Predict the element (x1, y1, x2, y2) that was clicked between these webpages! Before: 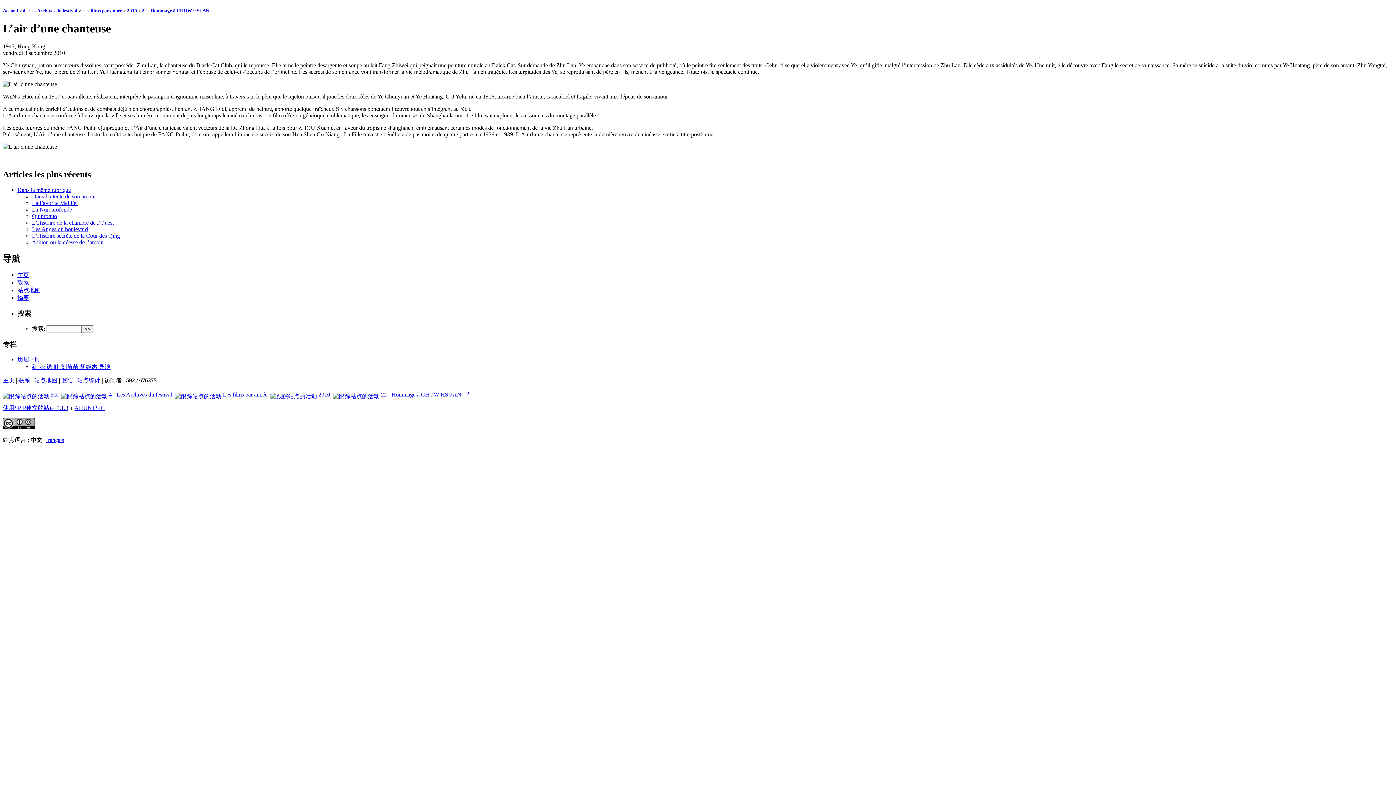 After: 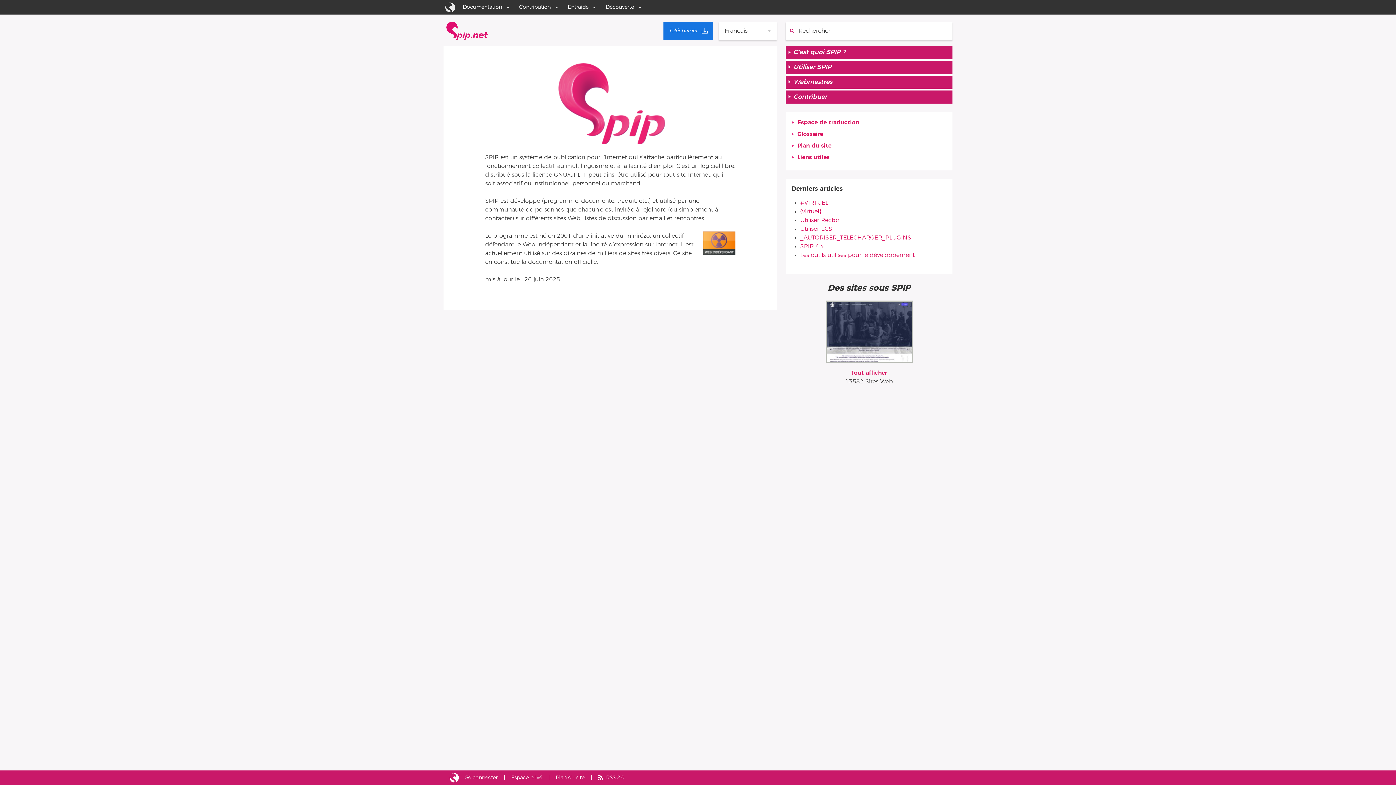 Action: label: 使用SPIP建立的站点 3.1.3 bbox: (2, 405, 68, 411)